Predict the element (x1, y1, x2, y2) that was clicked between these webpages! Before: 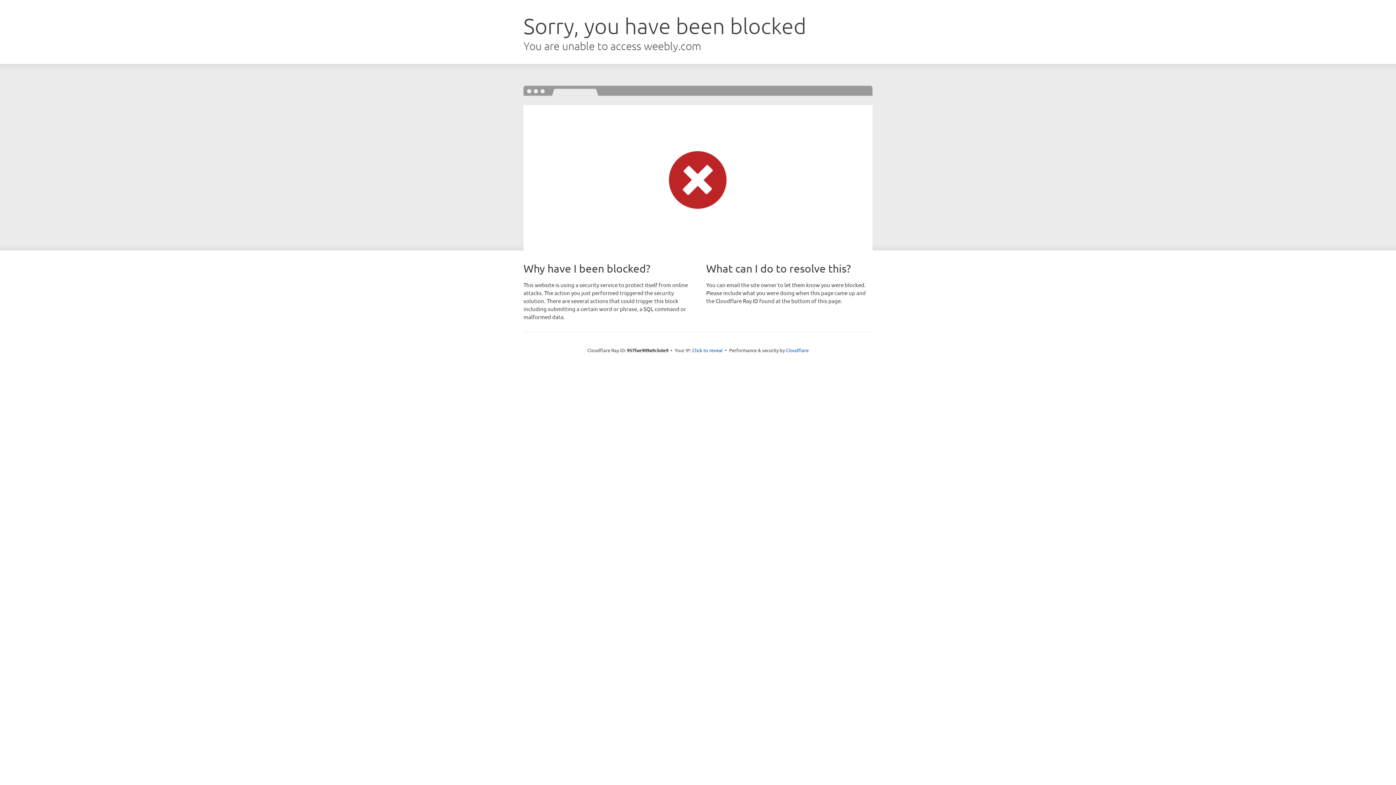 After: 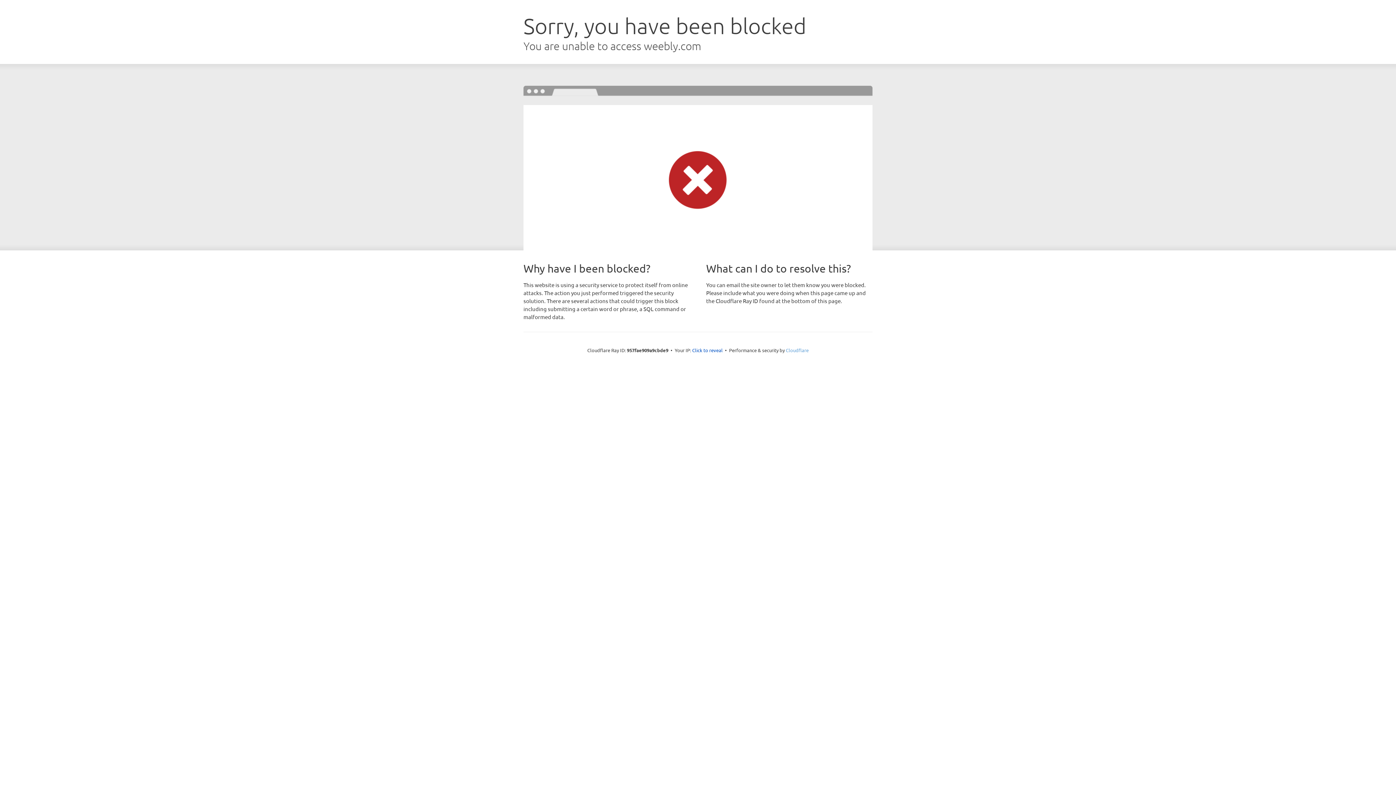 Action: bbox: (786, 347, 808, 353) label: Cloudflare